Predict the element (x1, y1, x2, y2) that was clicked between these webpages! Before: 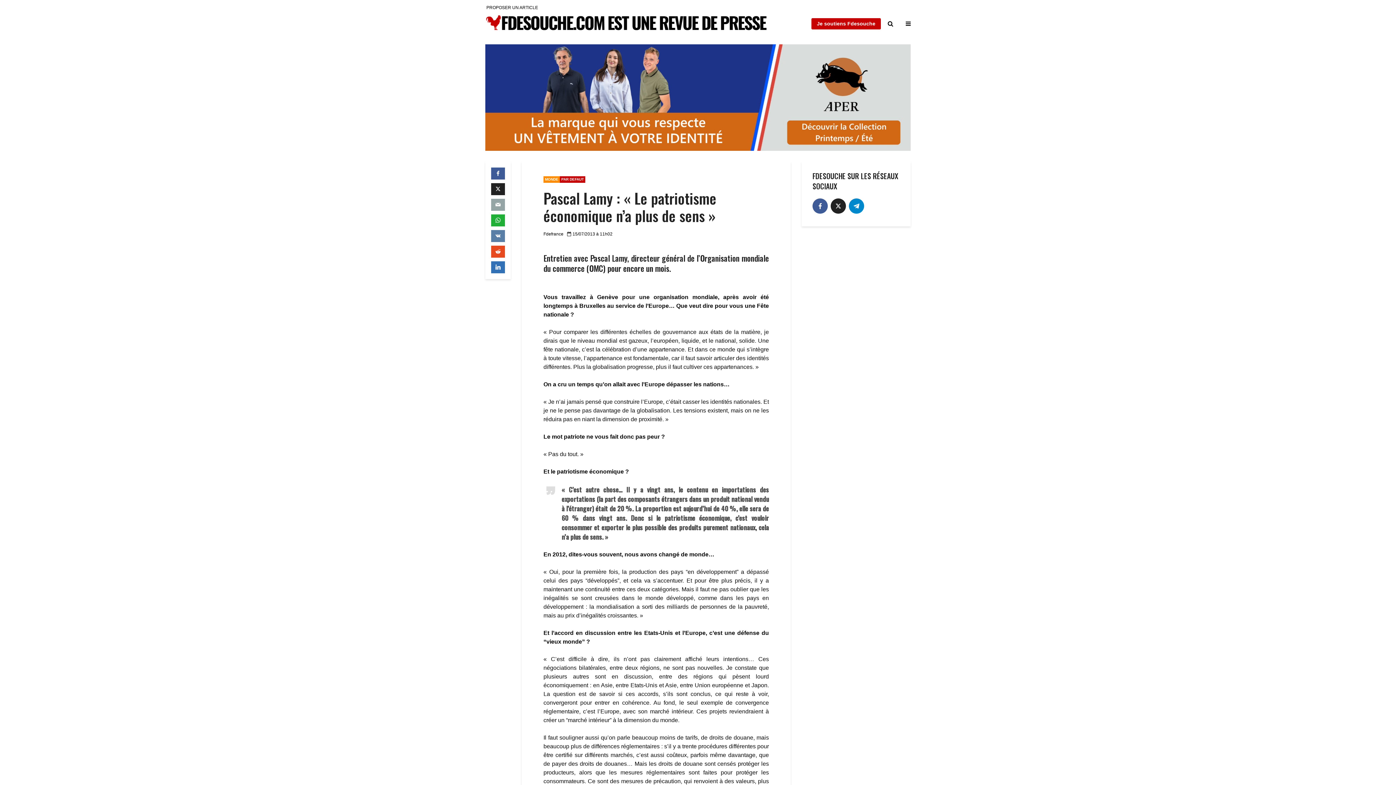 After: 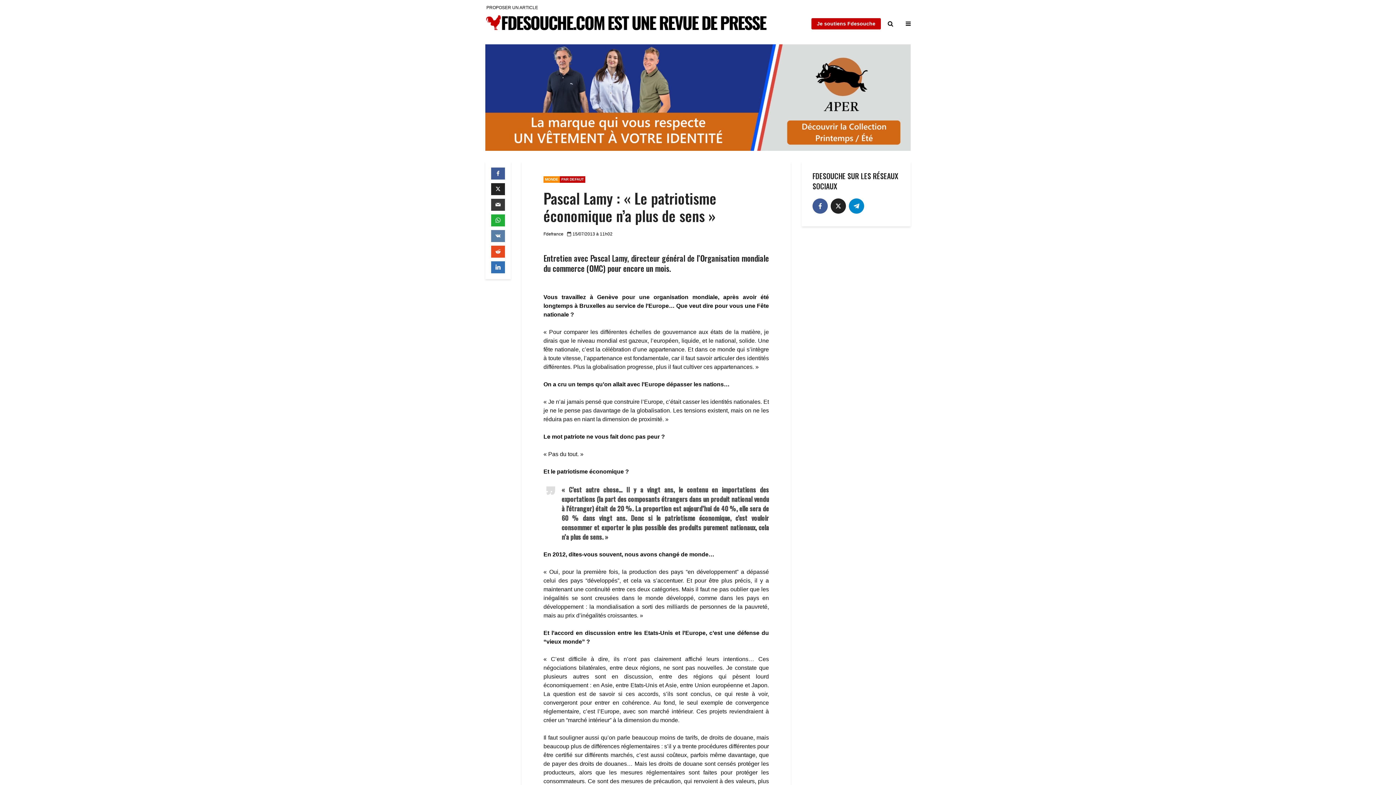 Action: bbox: (491, 198, 505, 210)